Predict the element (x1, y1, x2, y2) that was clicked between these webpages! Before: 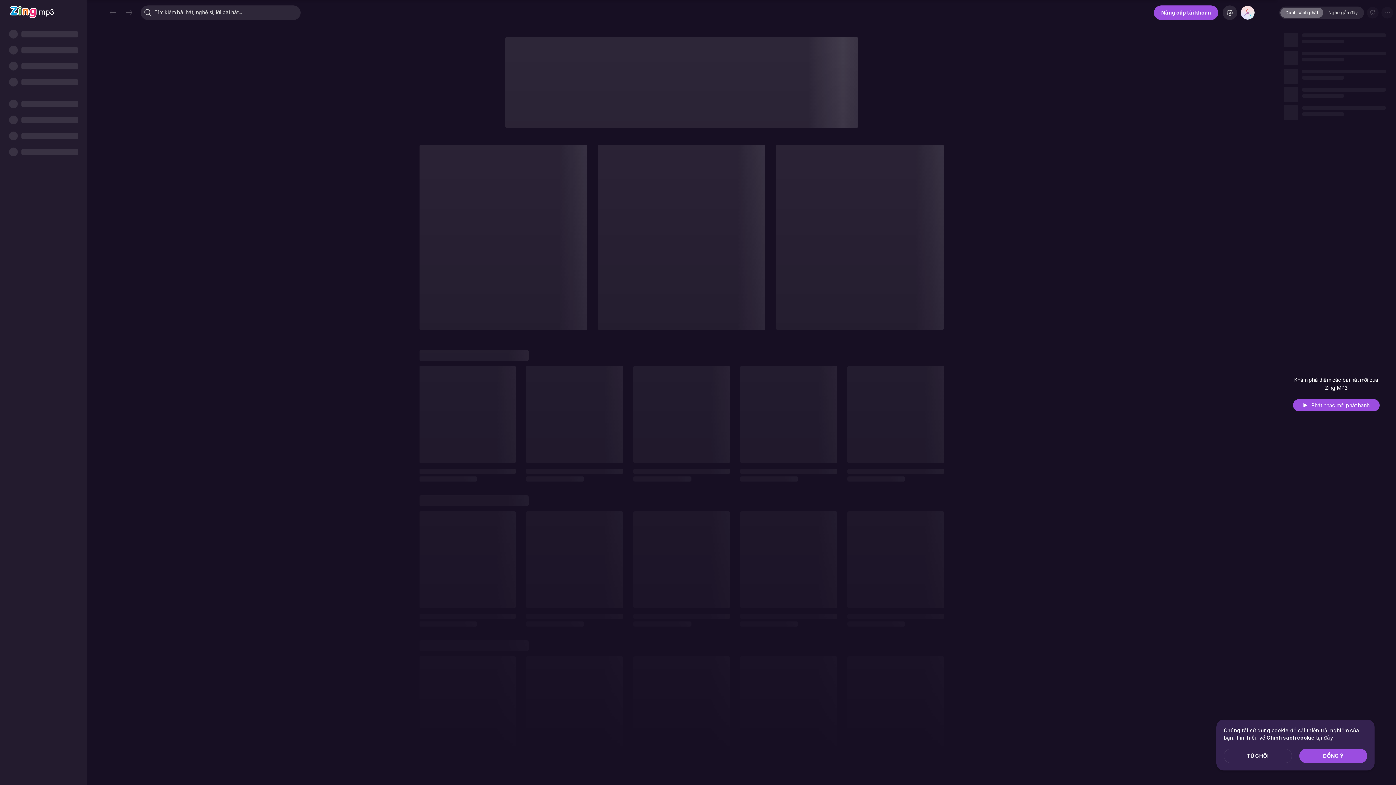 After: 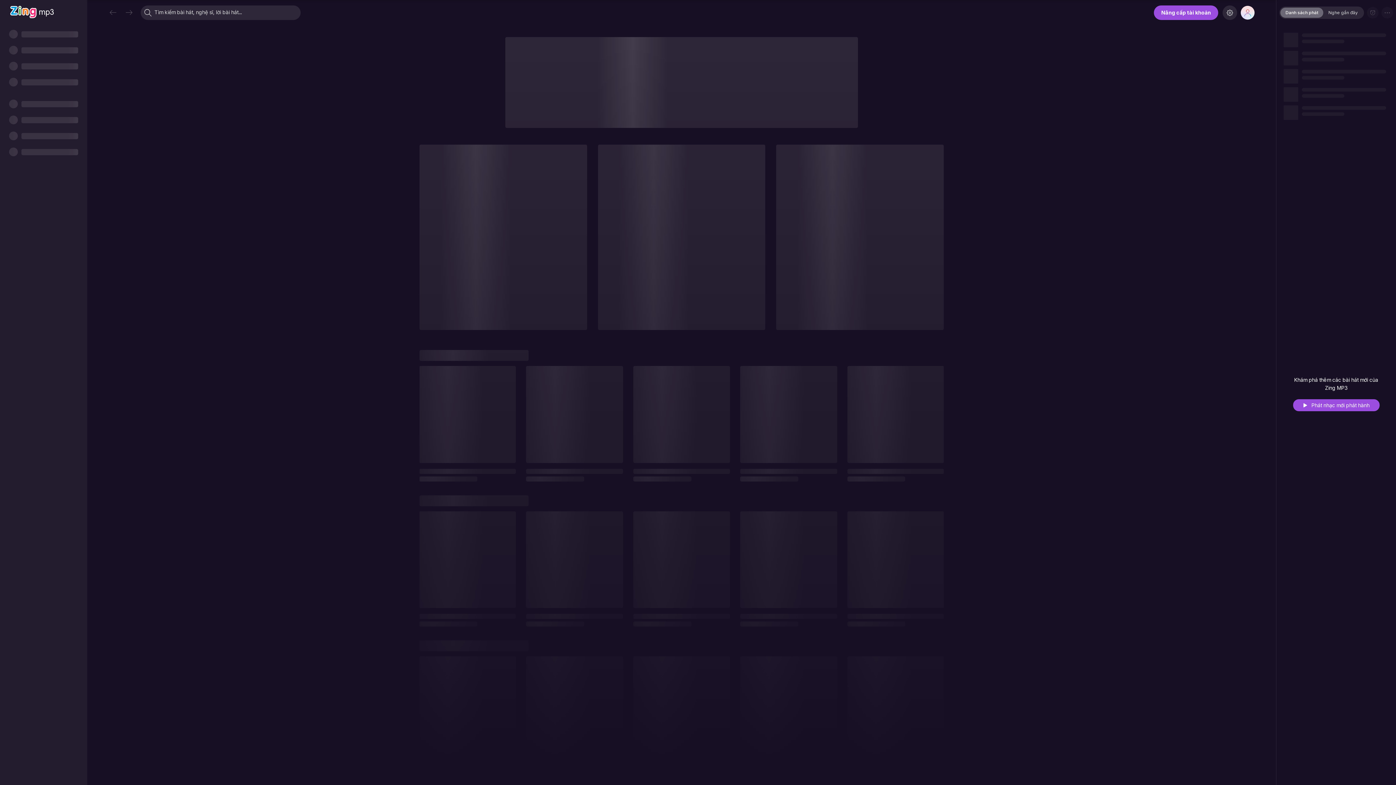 Action: bbox: (1299, 749, 1367, 763) label: ĐỒNG Ý